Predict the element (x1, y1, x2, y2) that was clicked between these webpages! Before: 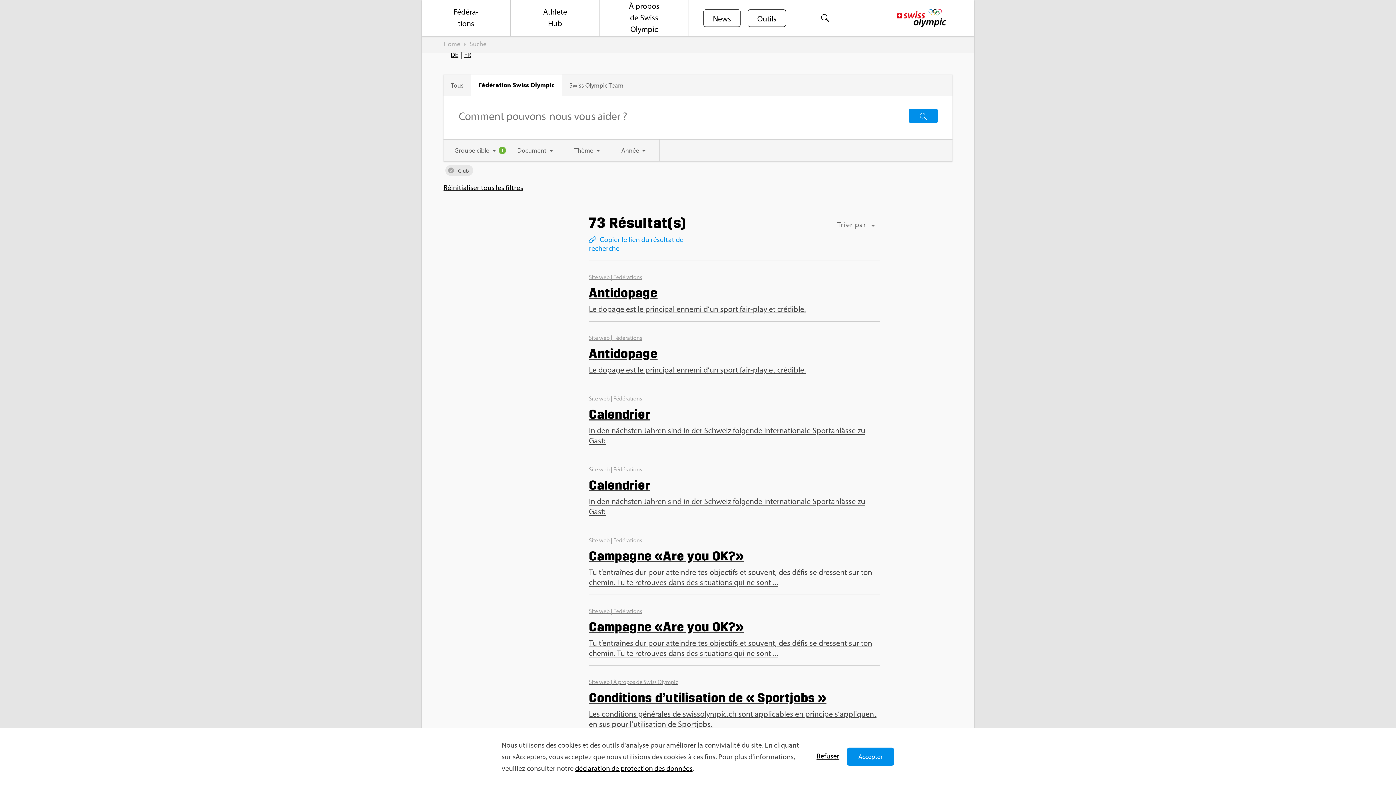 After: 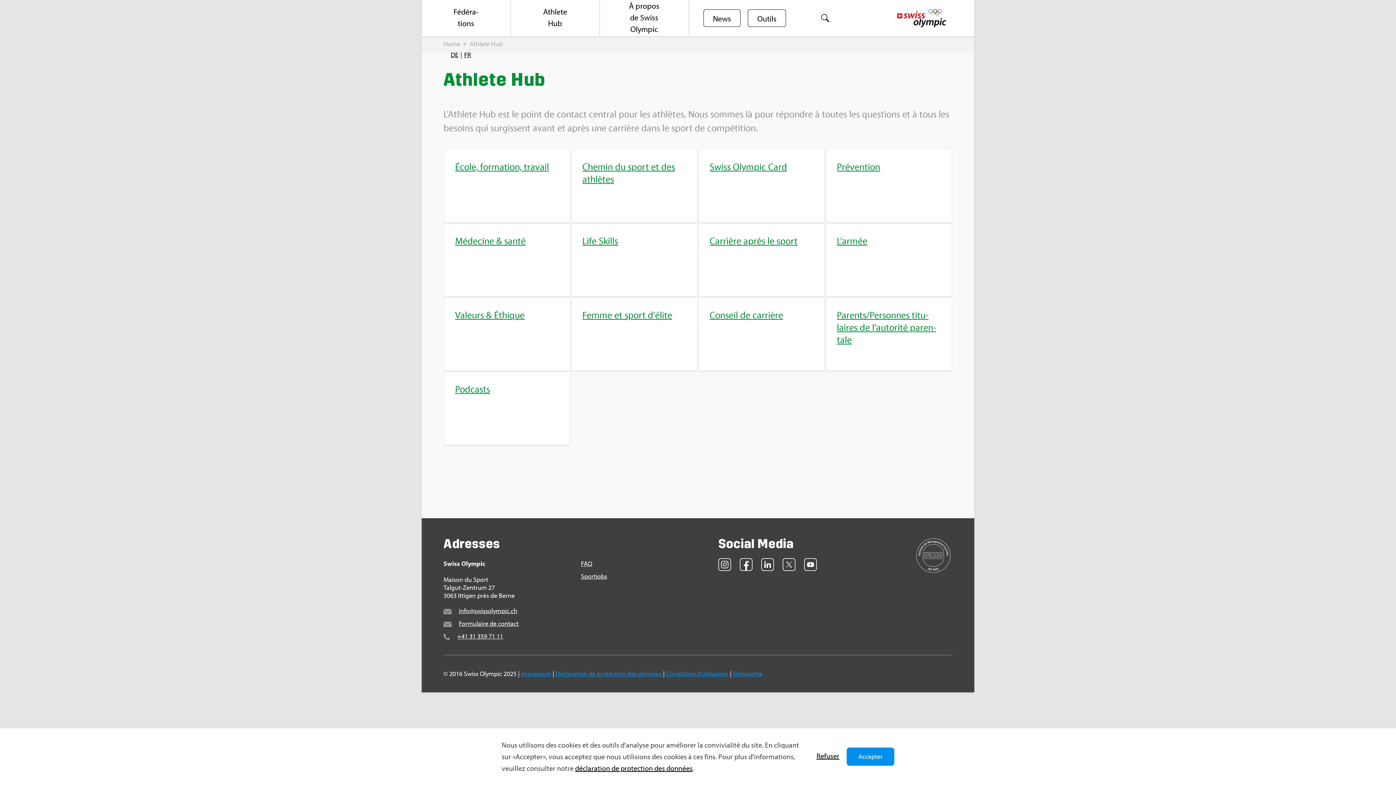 Action: label: Ath­lete Hub bbox: (510, 0, 599, 36)